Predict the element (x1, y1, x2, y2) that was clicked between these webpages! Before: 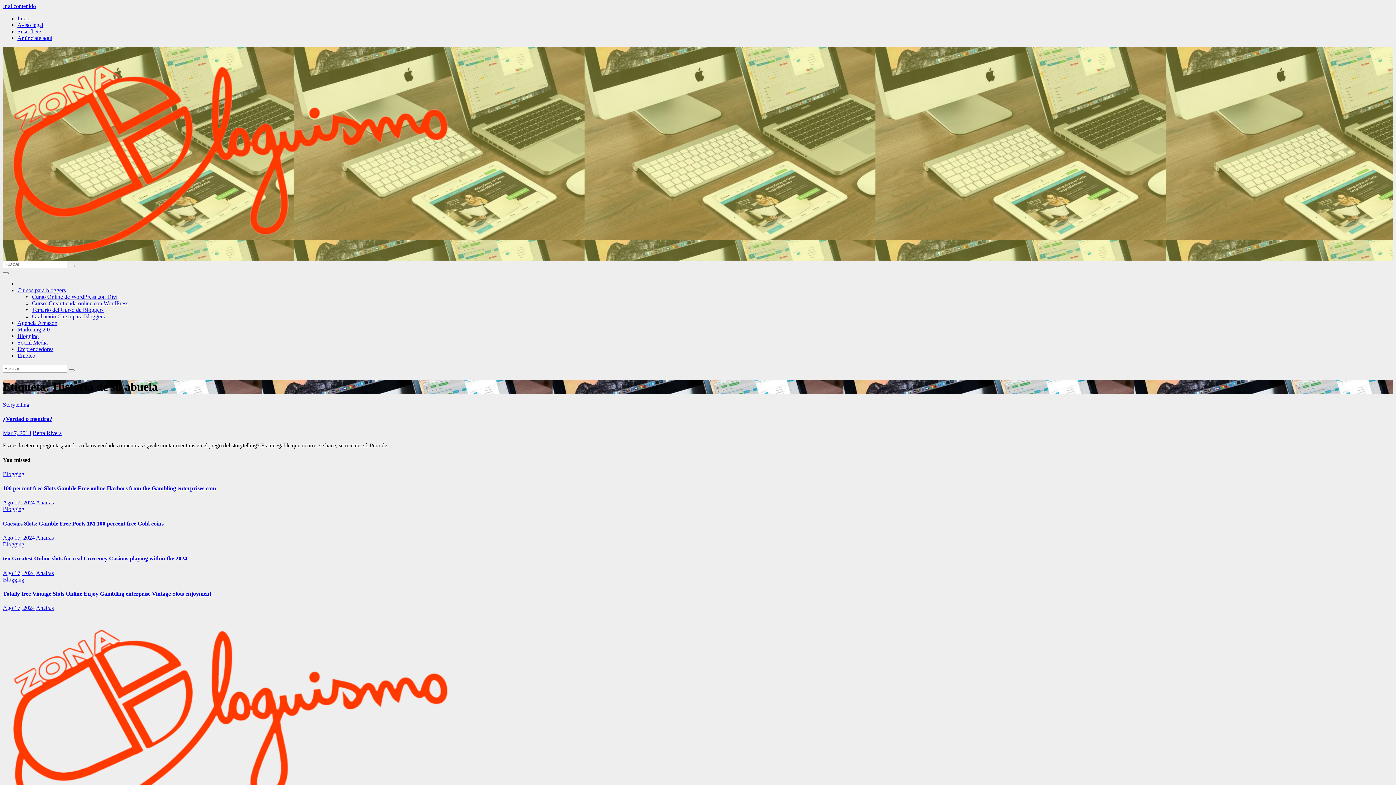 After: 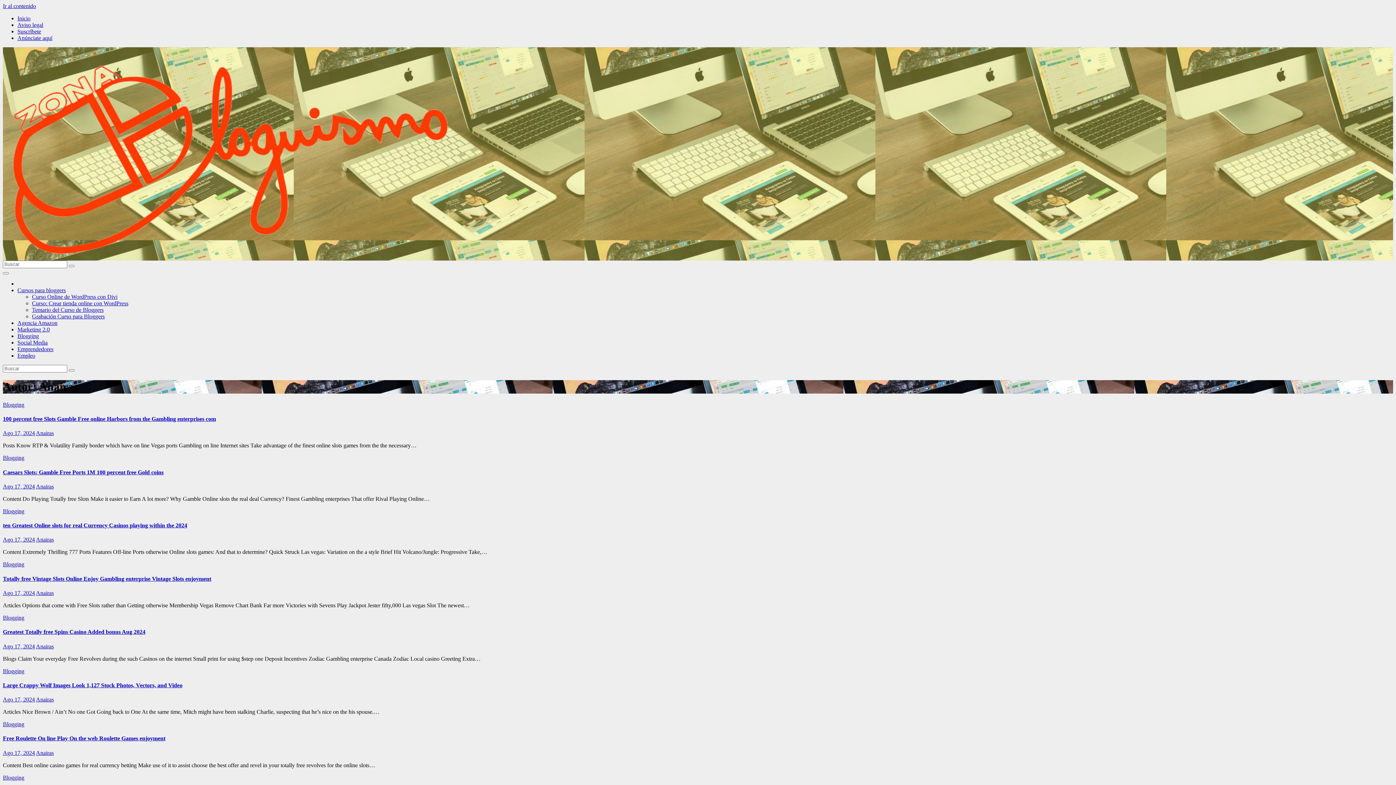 Action: label: Anairas bbox: (36, 570, 53, 576)